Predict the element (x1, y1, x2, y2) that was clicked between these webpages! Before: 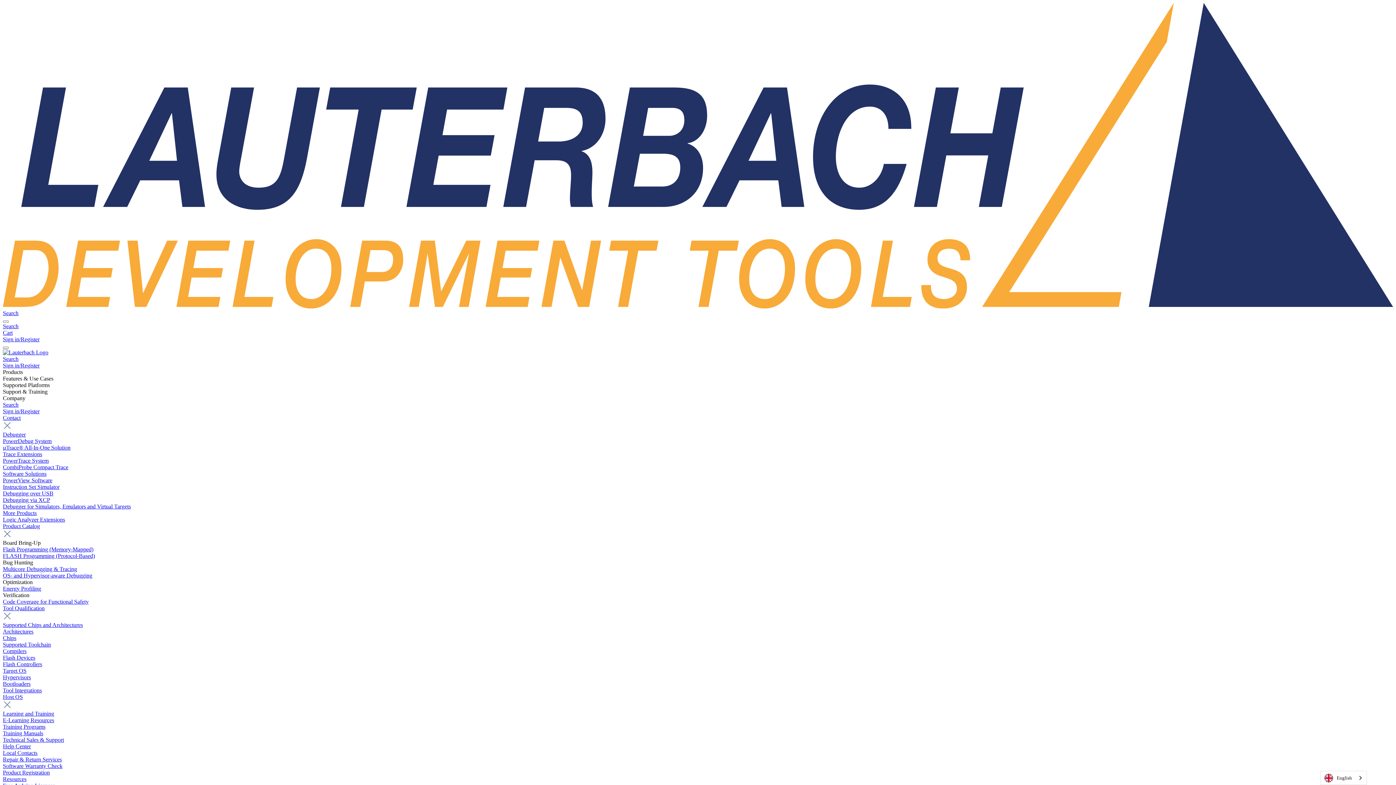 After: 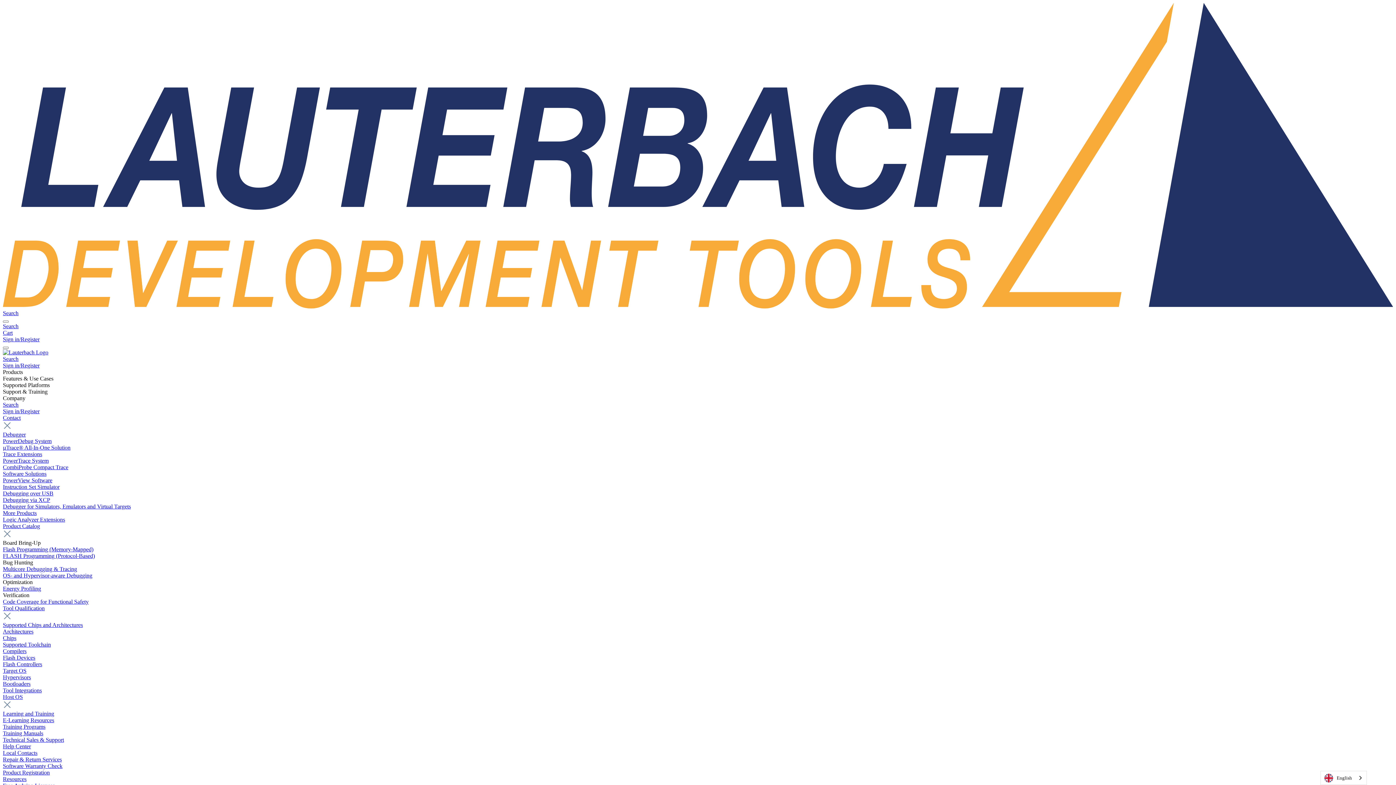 Action: bbox: (2, 648, 26, 654) label: Compilers